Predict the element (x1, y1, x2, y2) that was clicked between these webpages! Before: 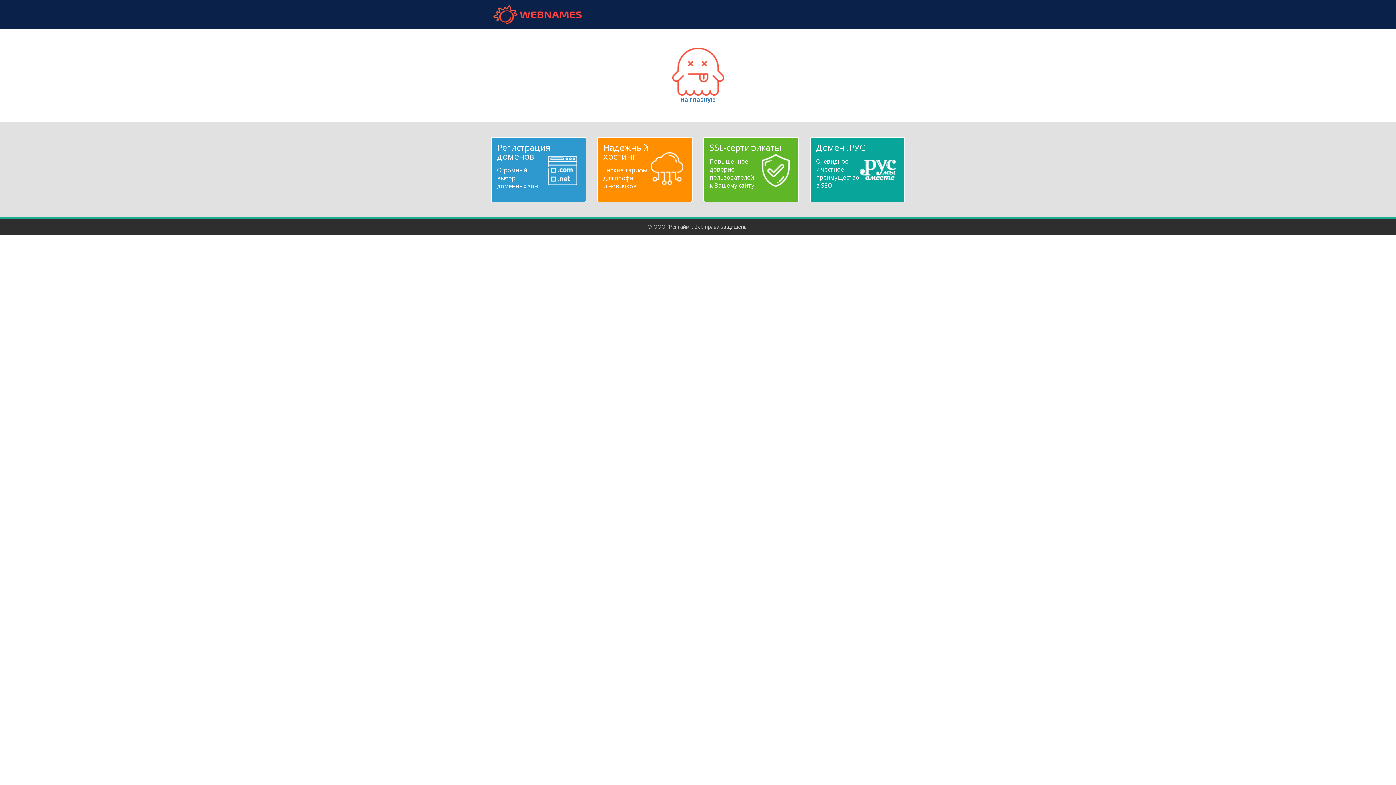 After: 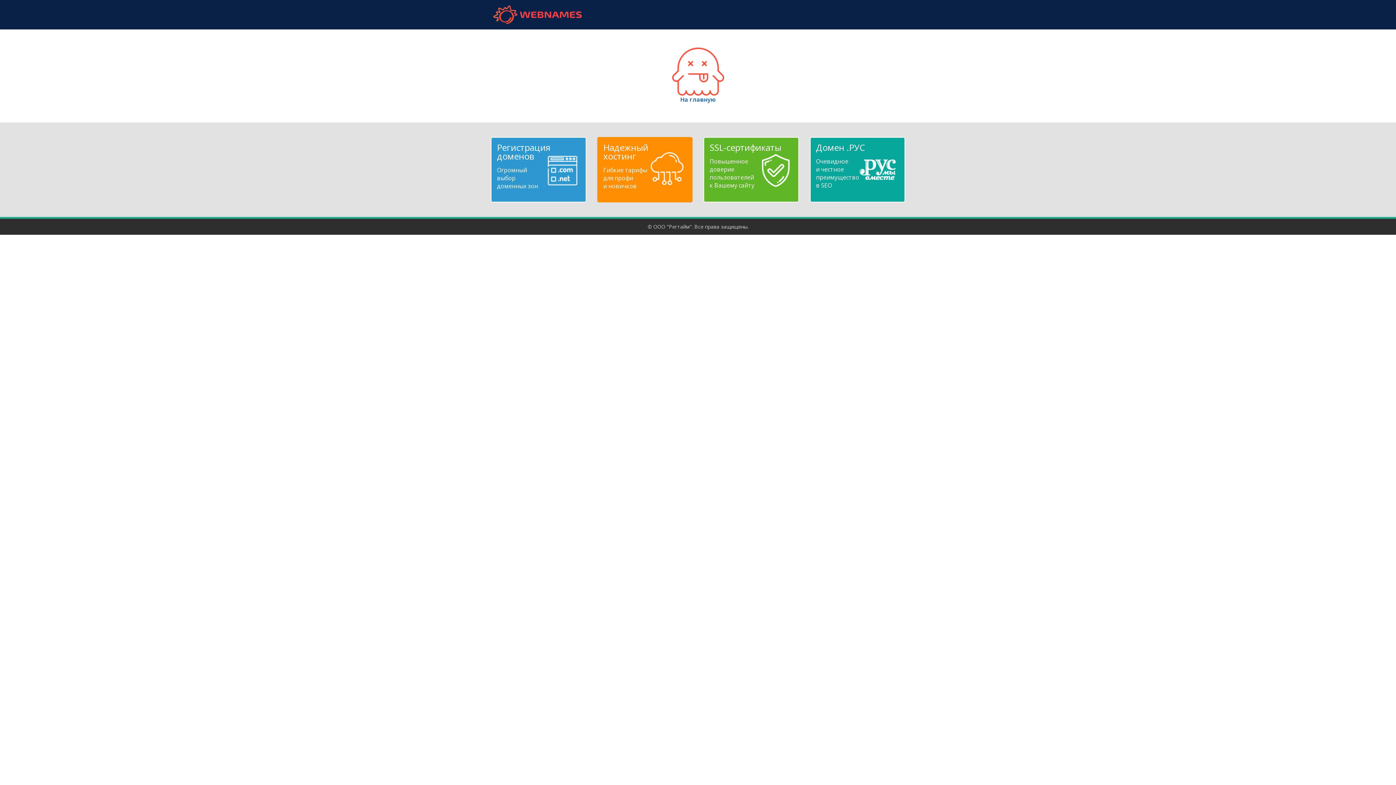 Action: bbox: (603, 143, 686, 190) label: Надежный
хостинг
Гибкие тарифы
для профи
и новичков